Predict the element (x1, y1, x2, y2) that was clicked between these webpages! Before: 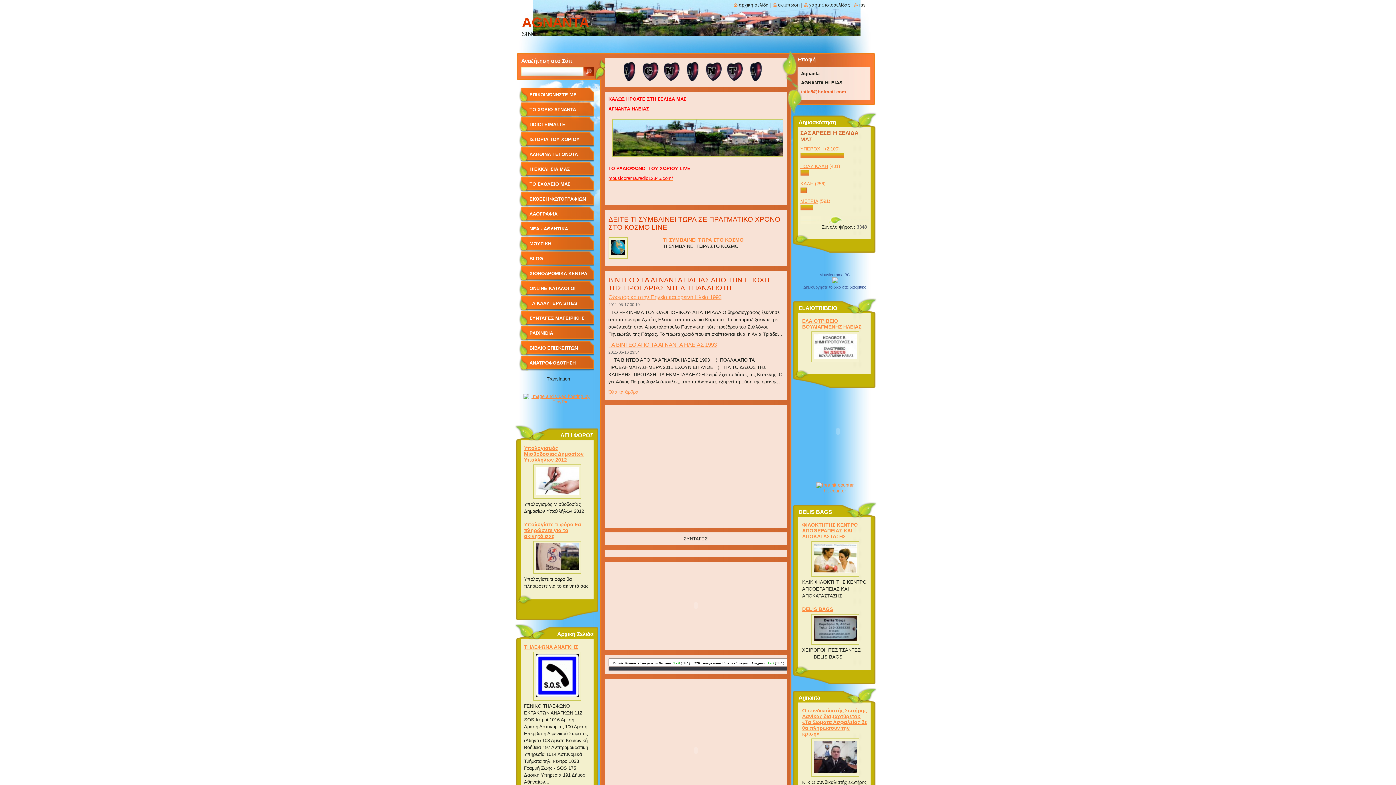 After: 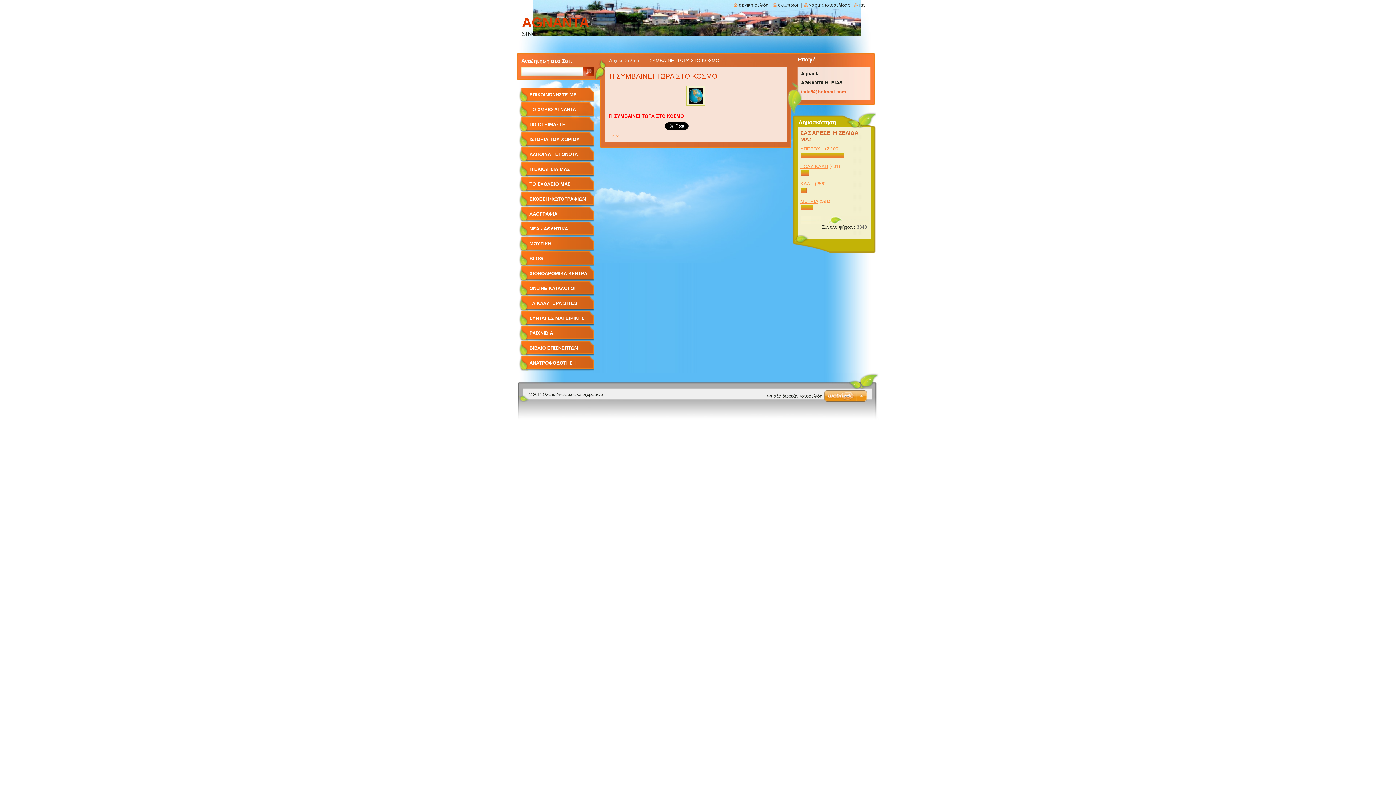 Action: label: ΤΙ ΣΥΜΒΑΙΝΕΙ ΤΩΡΑ ΣΤΟ ΚΟΣΜΟ bbox: (663, 237, 743, 242)